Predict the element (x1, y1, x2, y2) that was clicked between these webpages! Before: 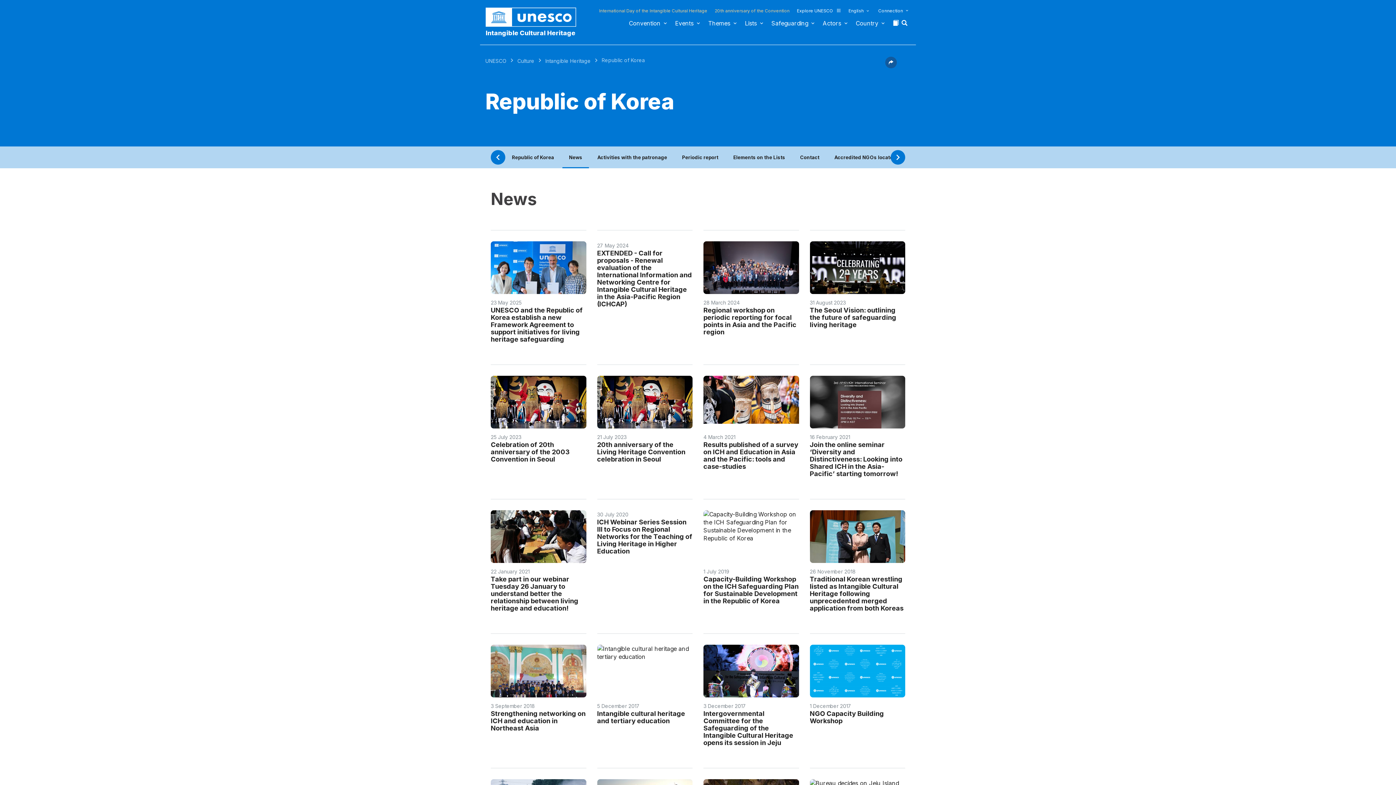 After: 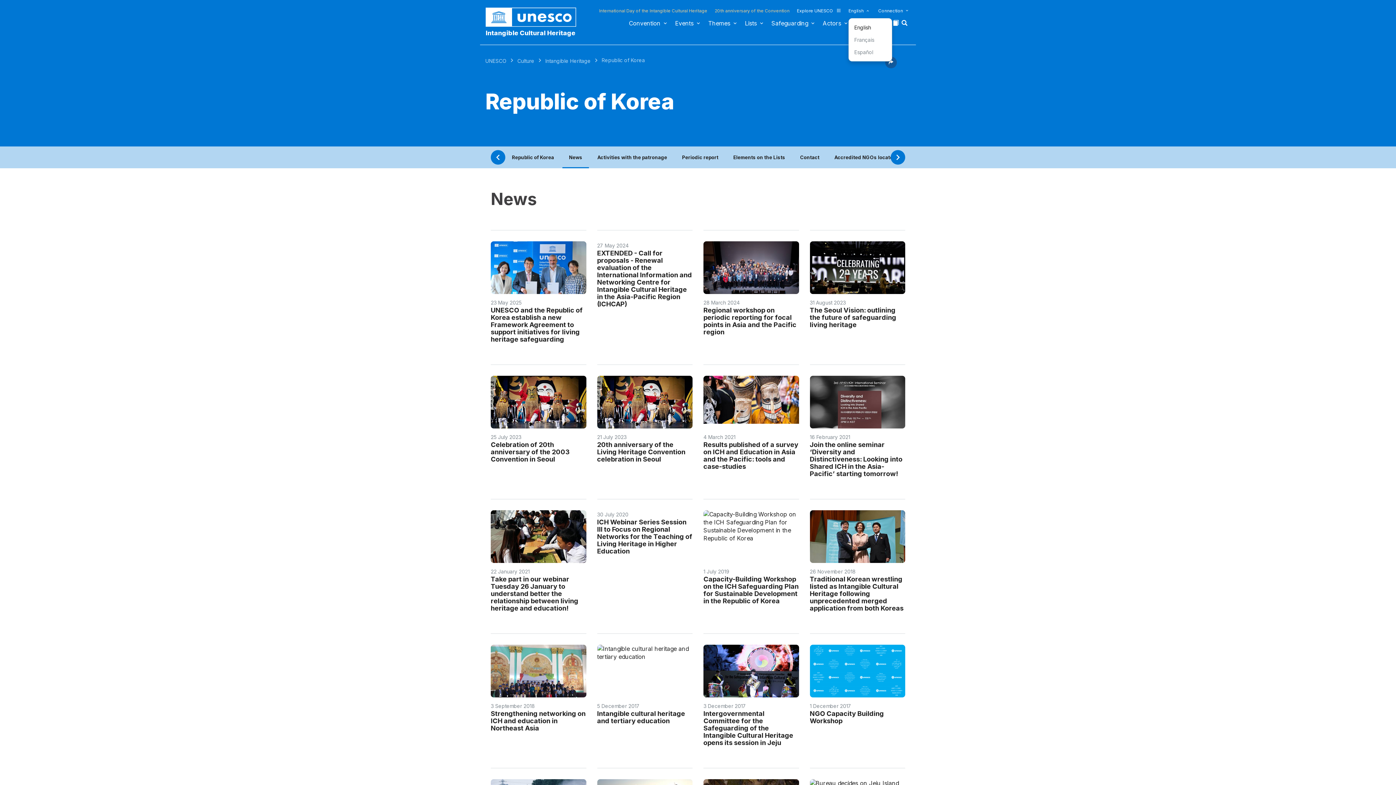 Action: bbox: (848, 8, 871, 17) label: English